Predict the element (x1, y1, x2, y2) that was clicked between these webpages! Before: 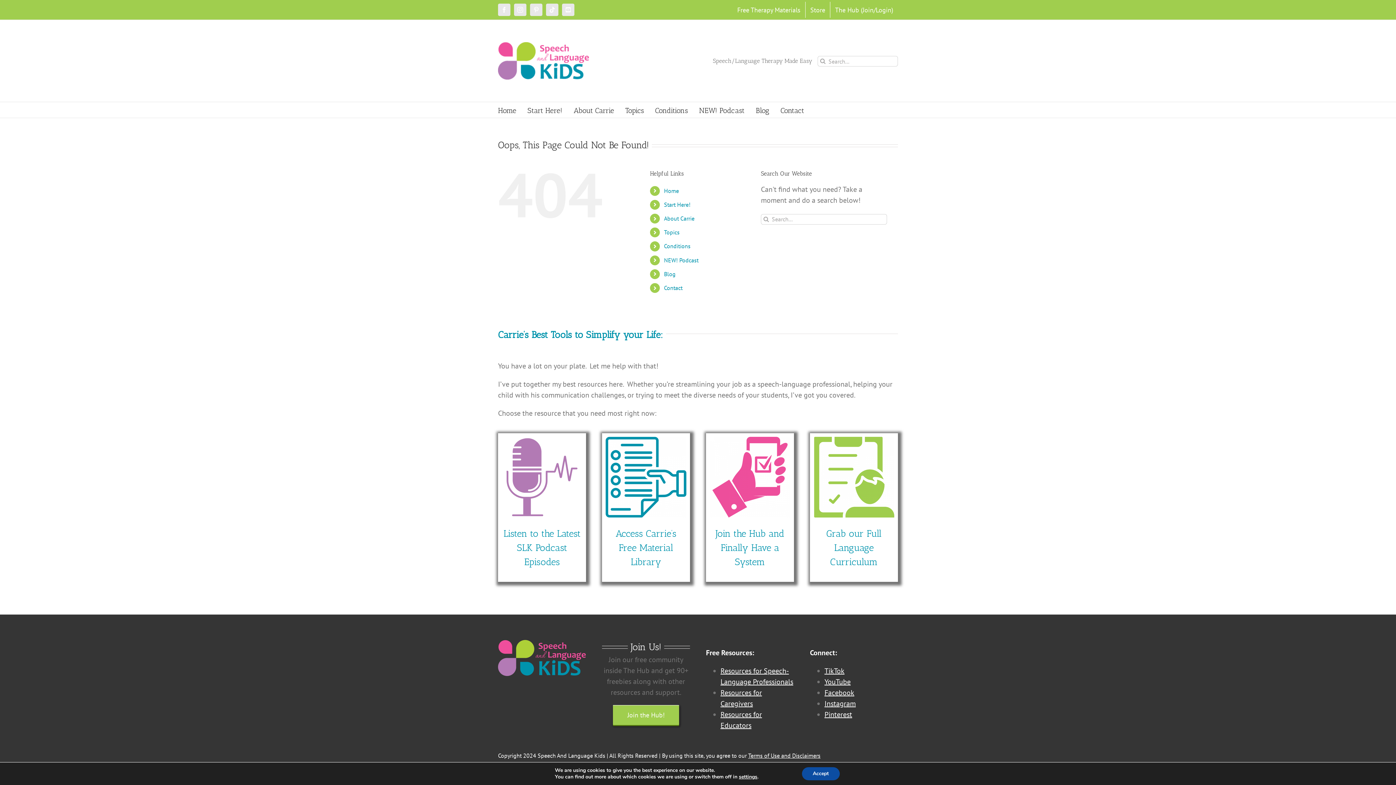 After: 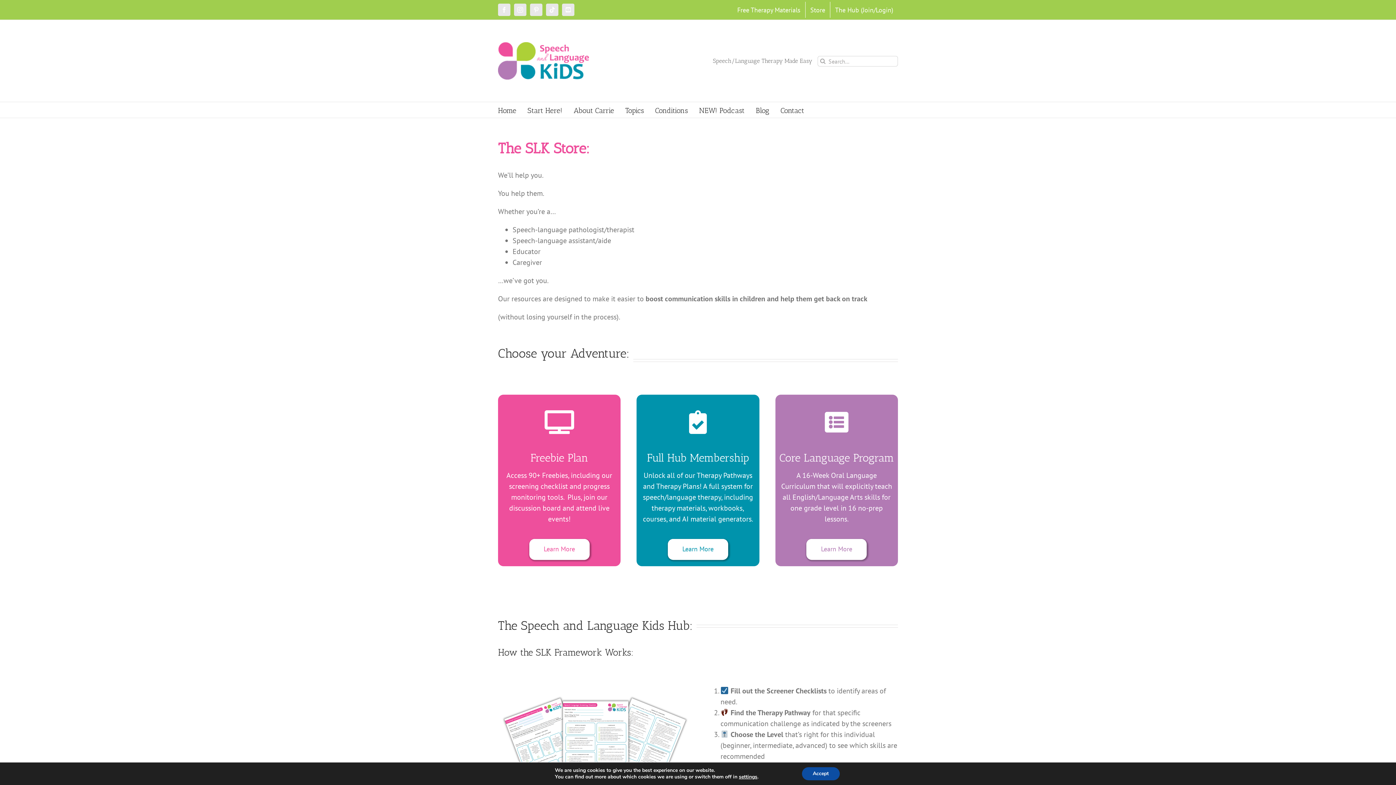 Action: bbox: (805, 1, 830, 17) label: Store